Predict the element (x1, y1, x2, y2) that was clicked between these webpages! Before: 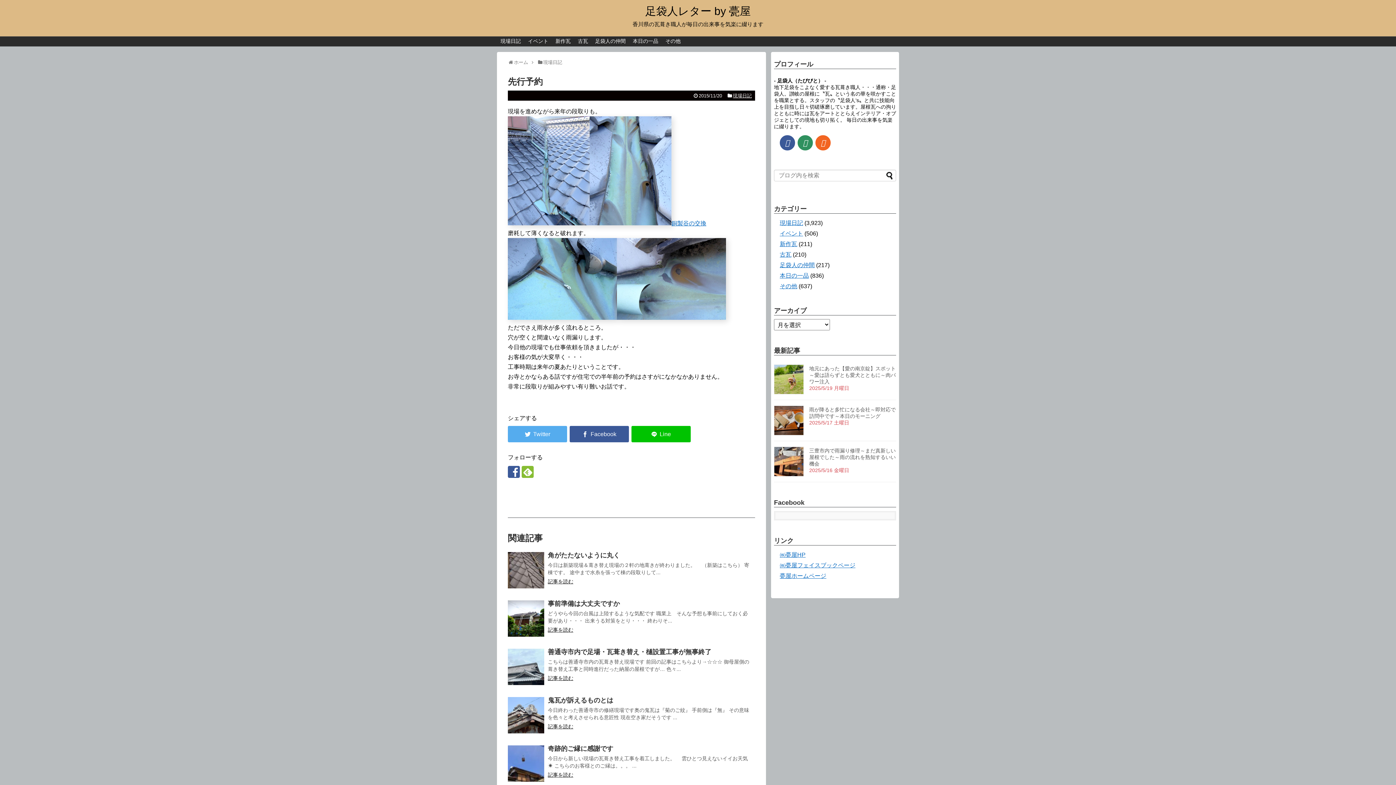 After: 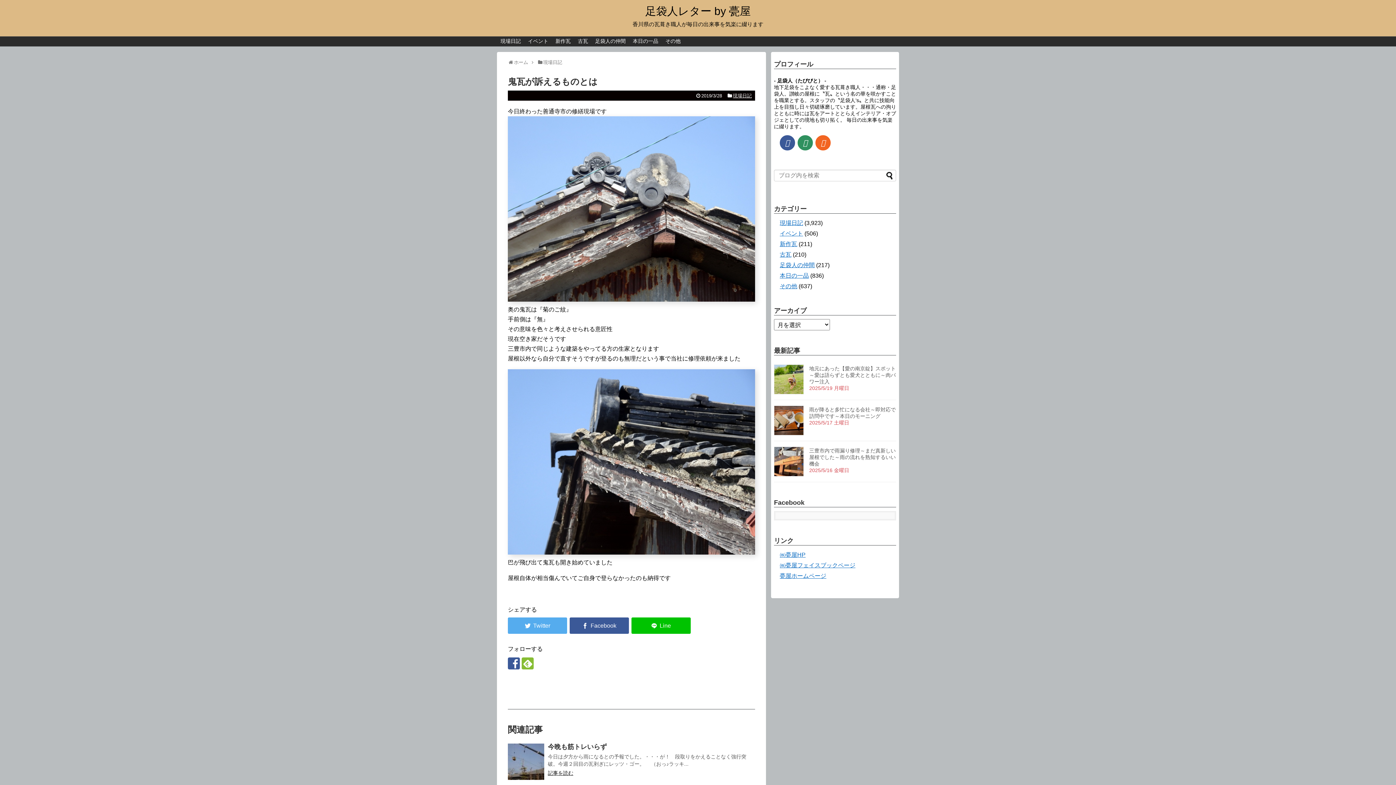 Action: label: 鬼瓦が訴えるものとは bbox: (548, 697, 613, 704)